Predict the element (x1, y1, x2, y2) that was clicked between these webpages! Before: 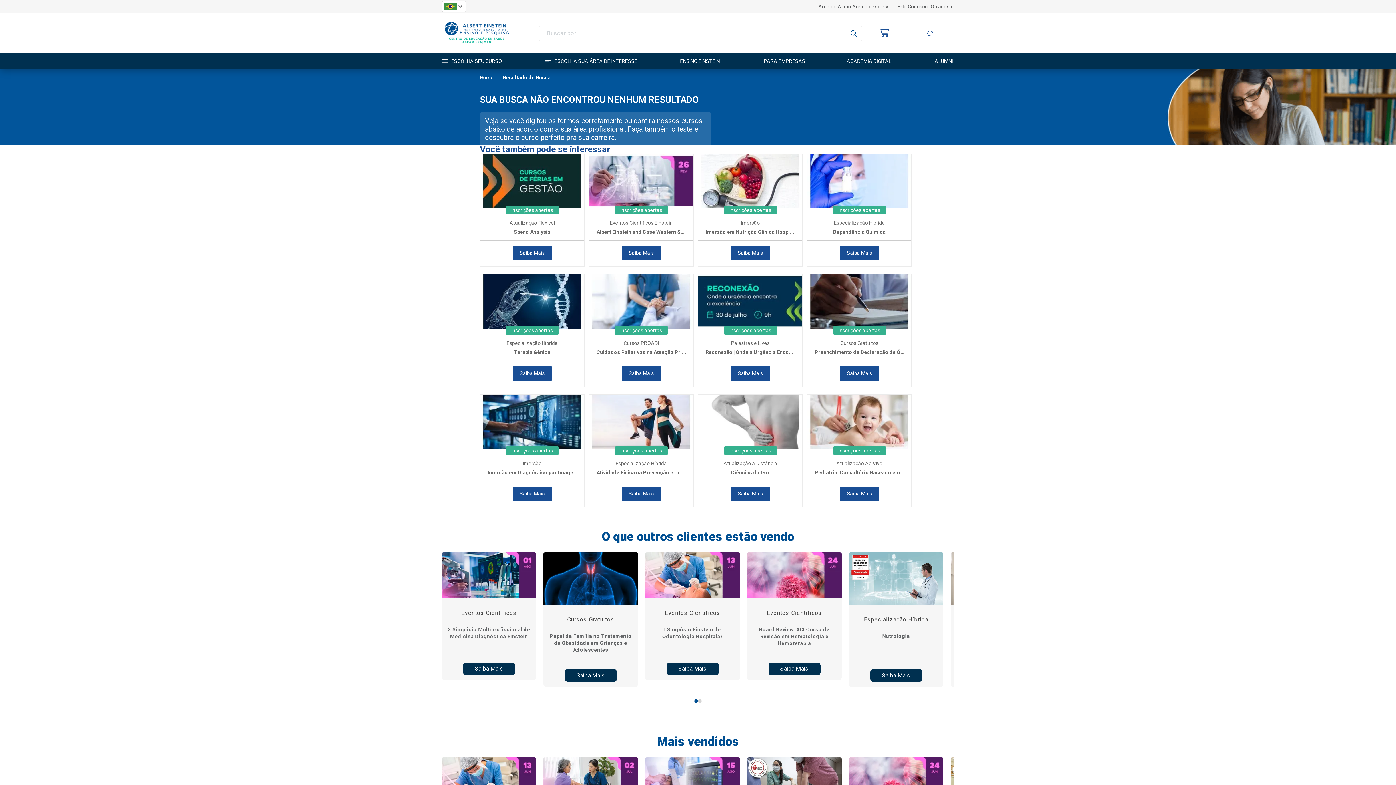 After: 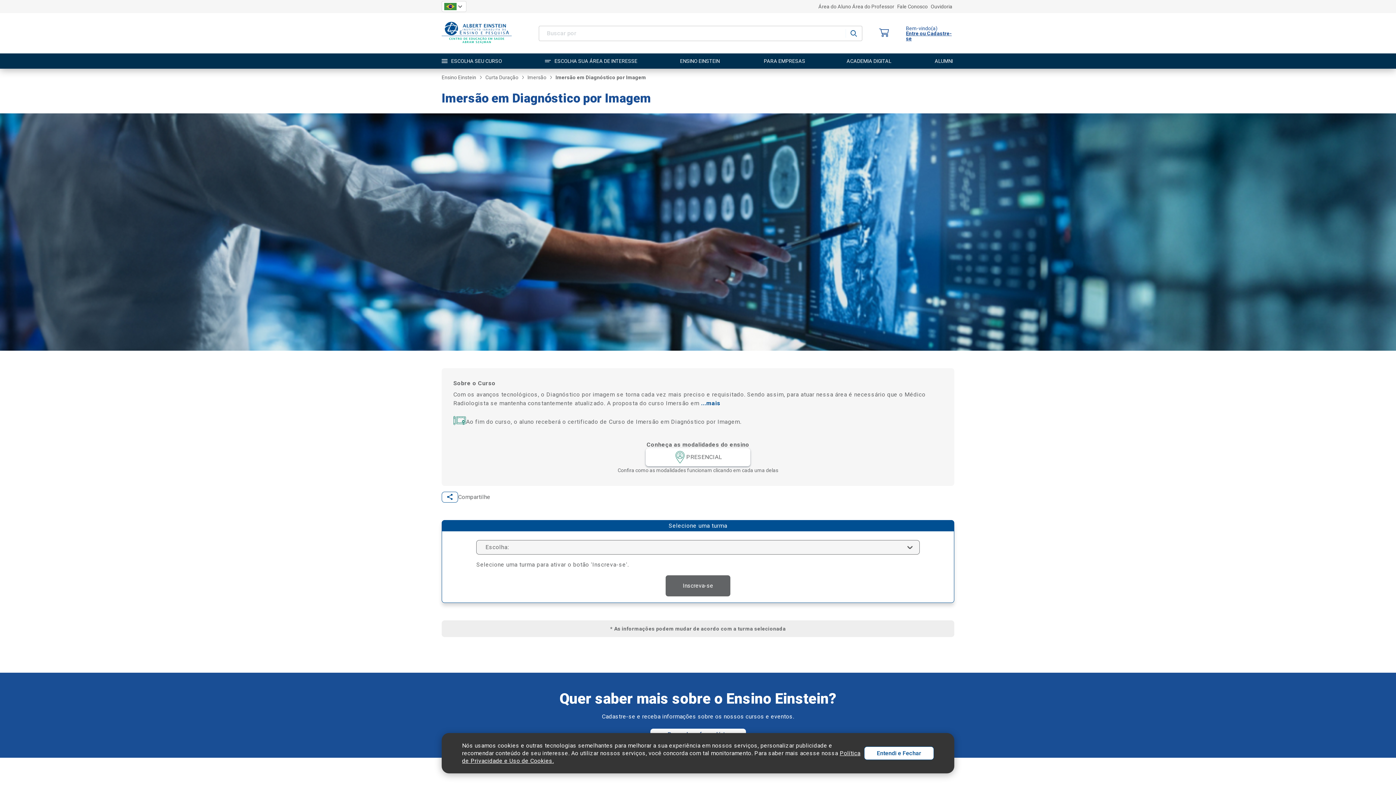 Action: bbox: (480, 467, 584, 481) label: Imersão em Diagnóstico por Imagem